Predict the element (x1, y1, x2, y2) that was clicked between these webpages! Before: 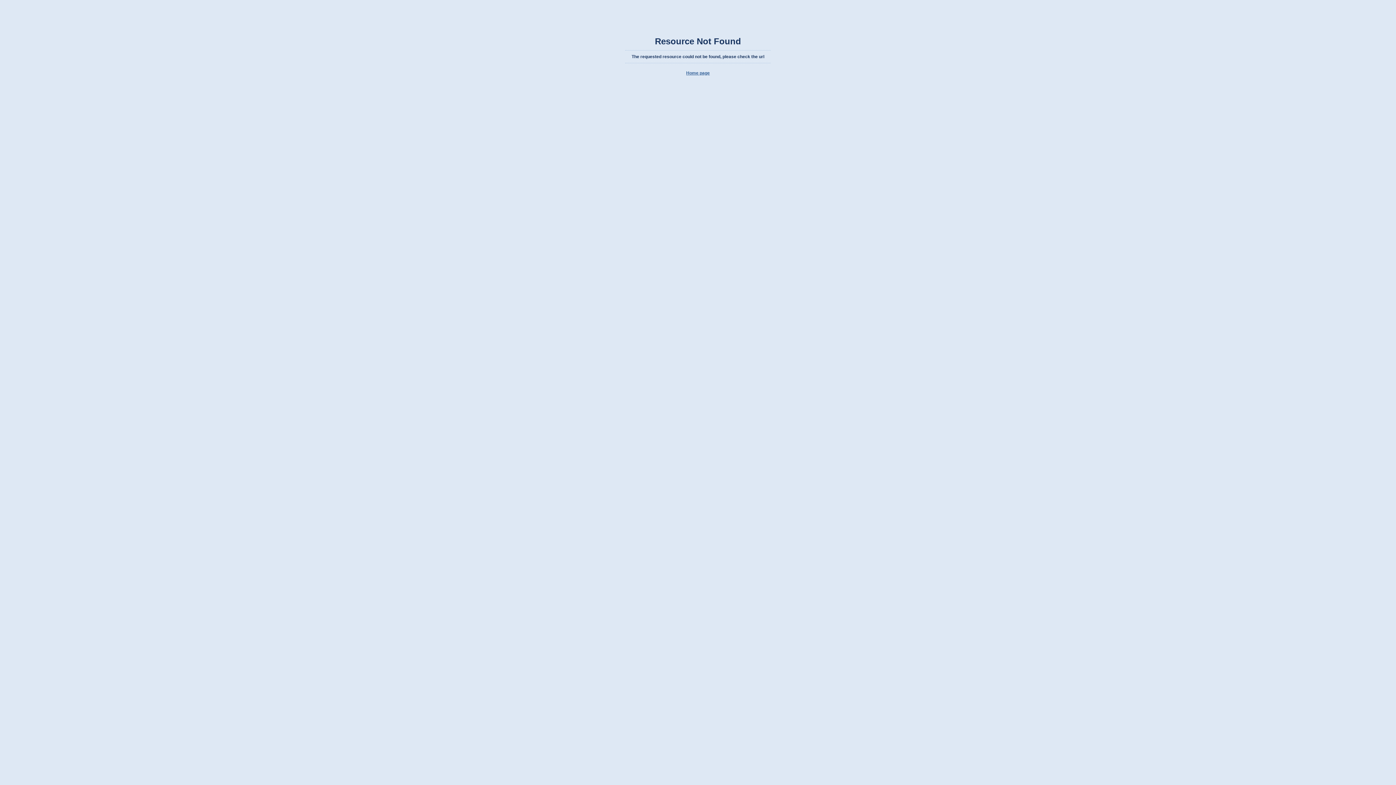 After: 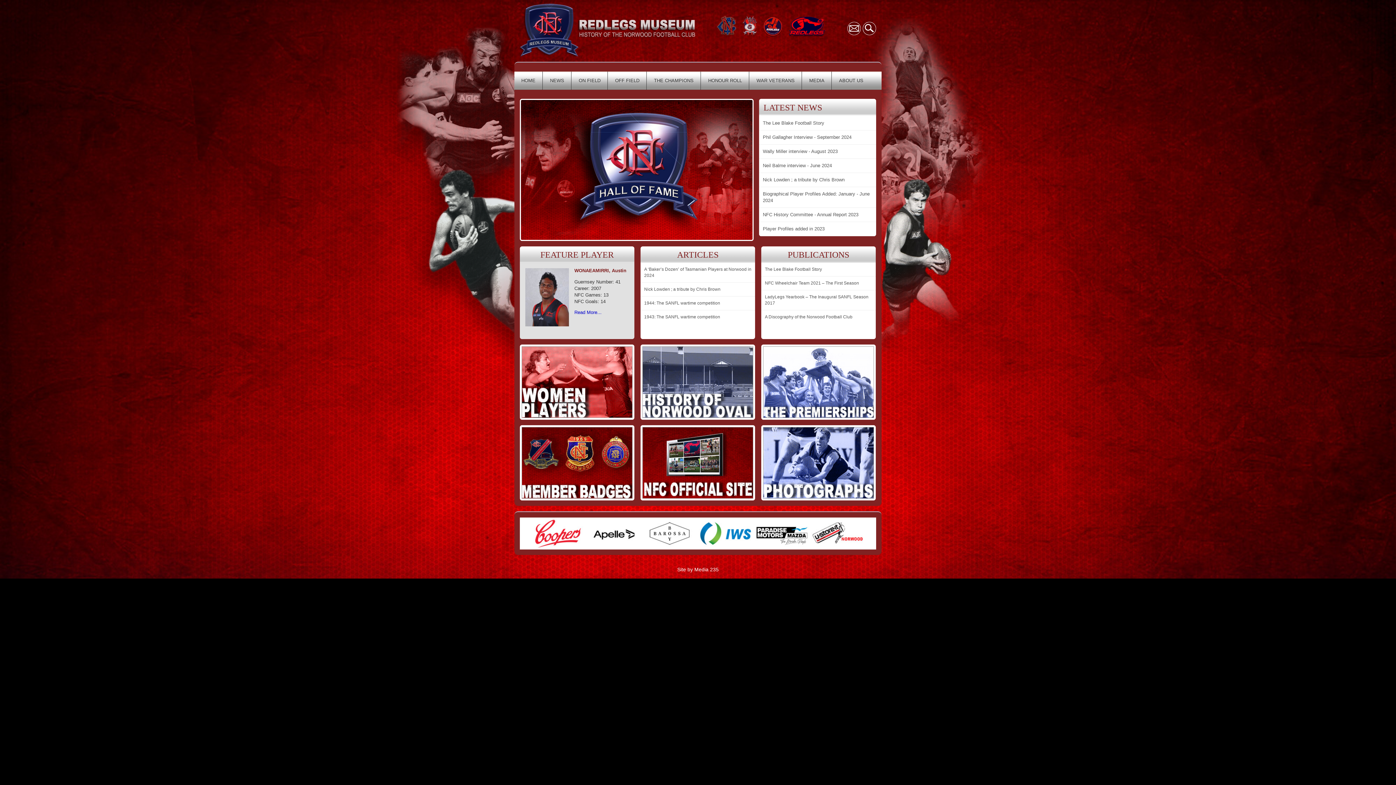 Action: bbox: (686, 70, 710, 75) label: Home page